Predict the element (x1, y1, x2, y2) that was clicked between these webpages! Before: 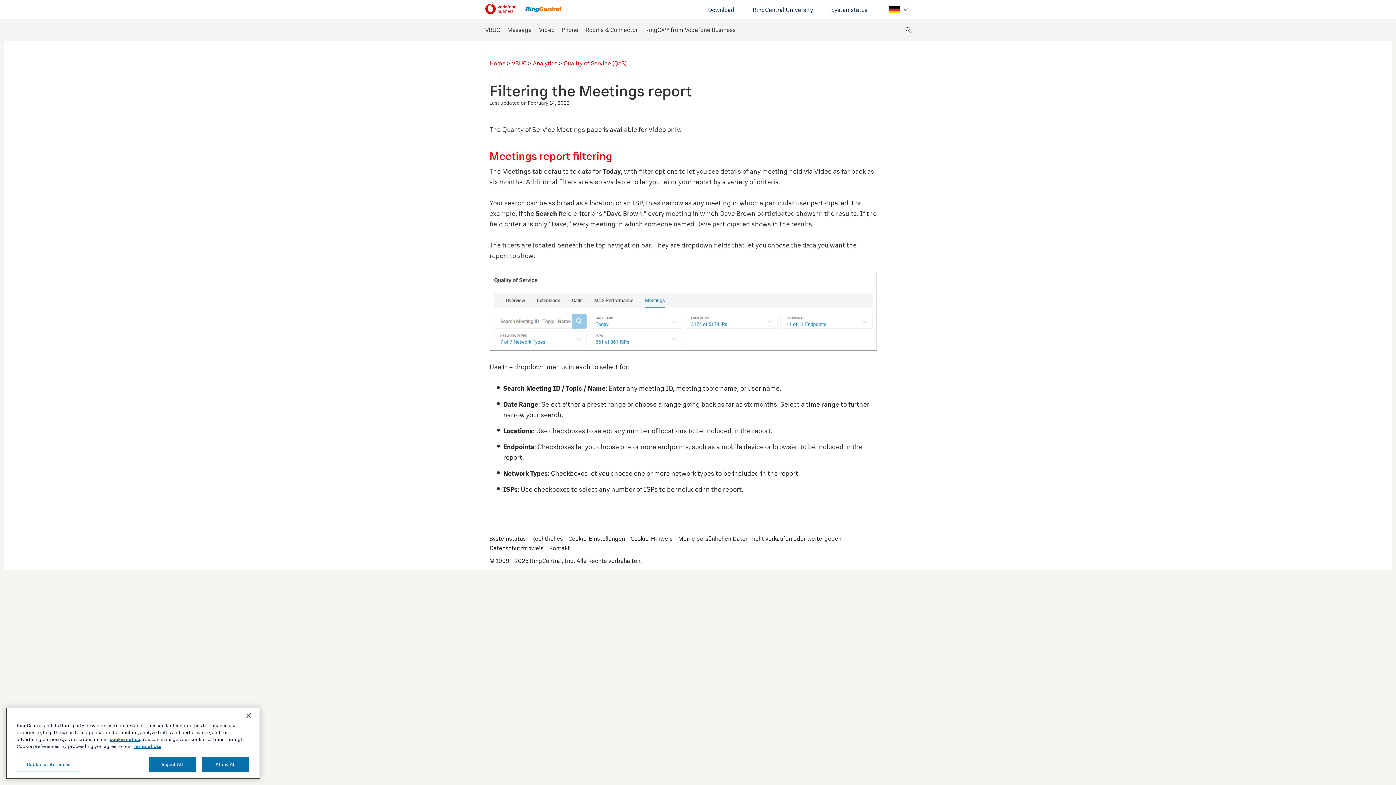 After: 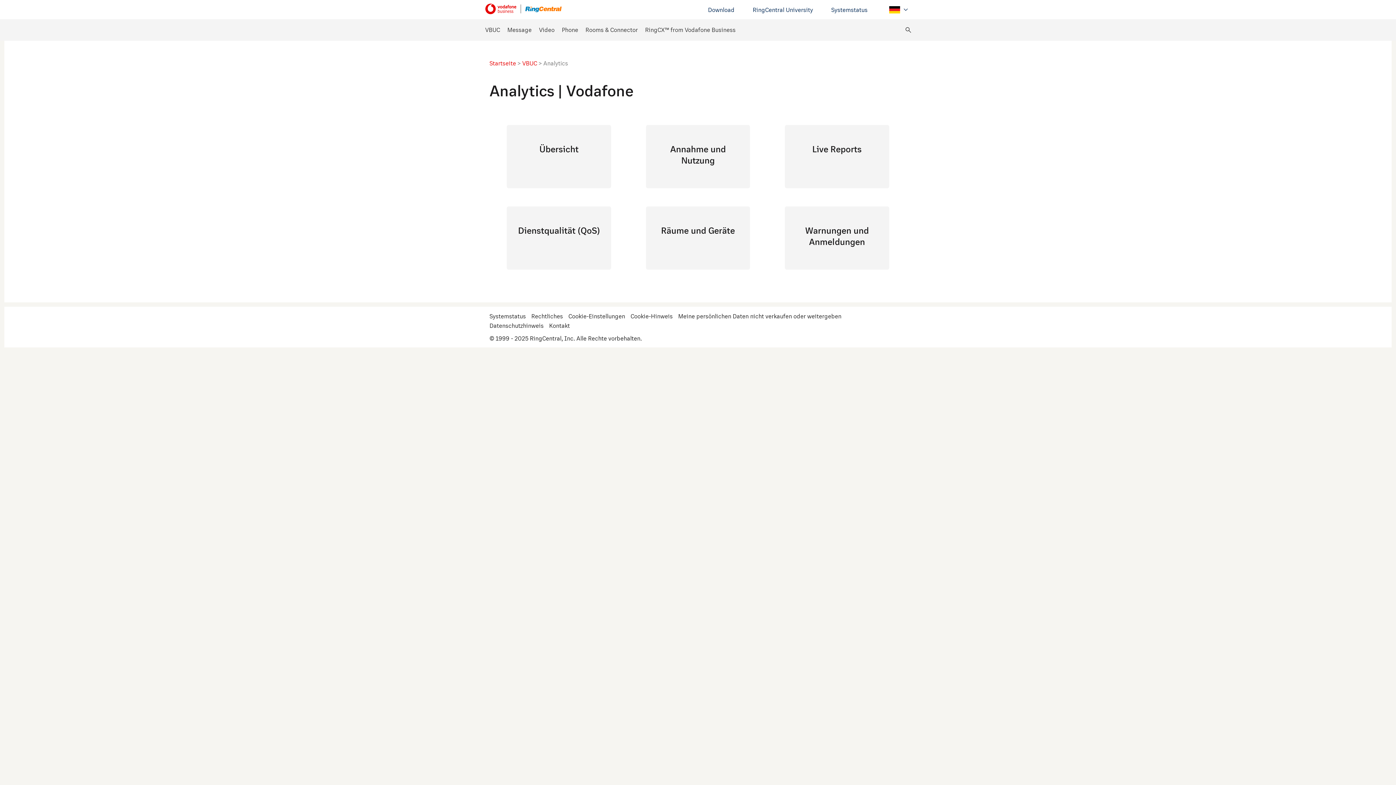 Action: label: Analytics bbox: (532, 59, 557, 66)